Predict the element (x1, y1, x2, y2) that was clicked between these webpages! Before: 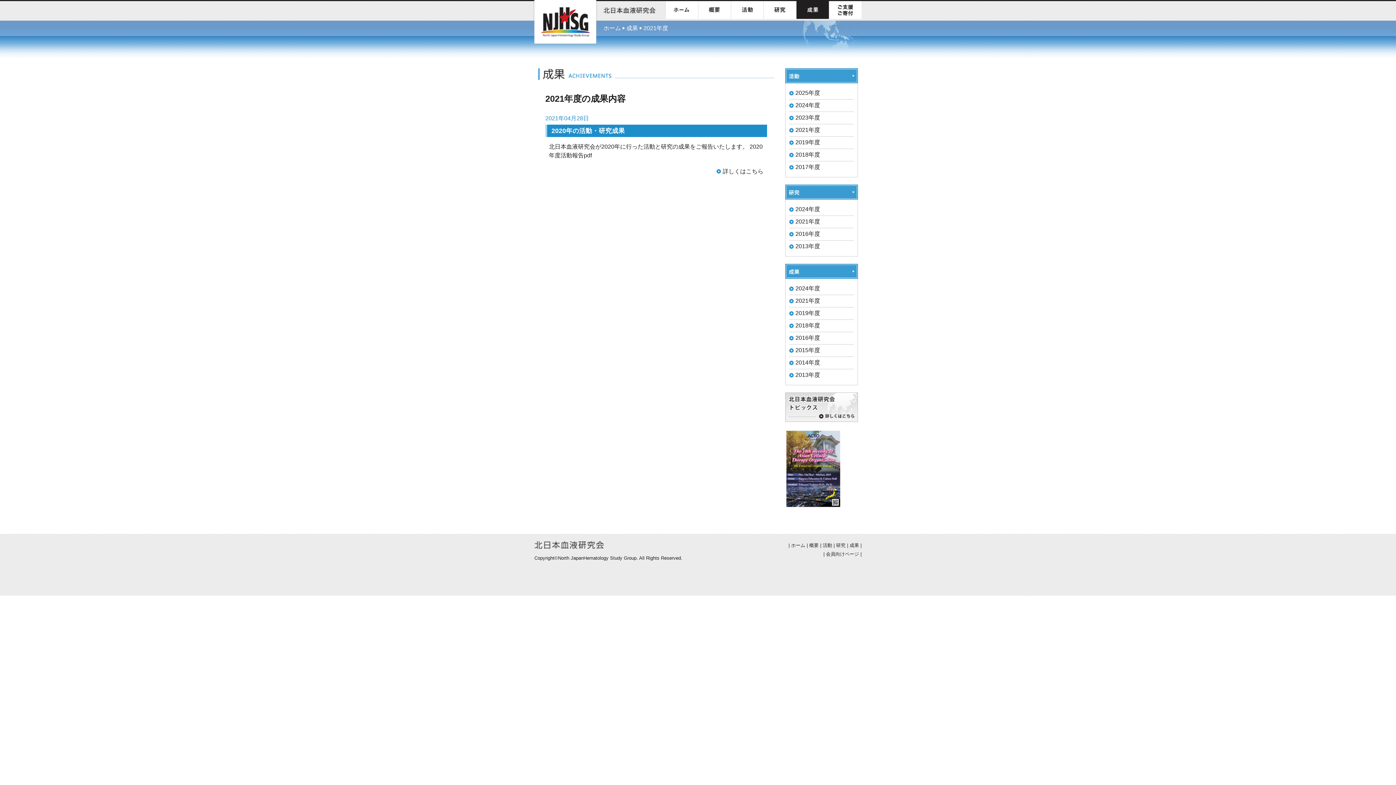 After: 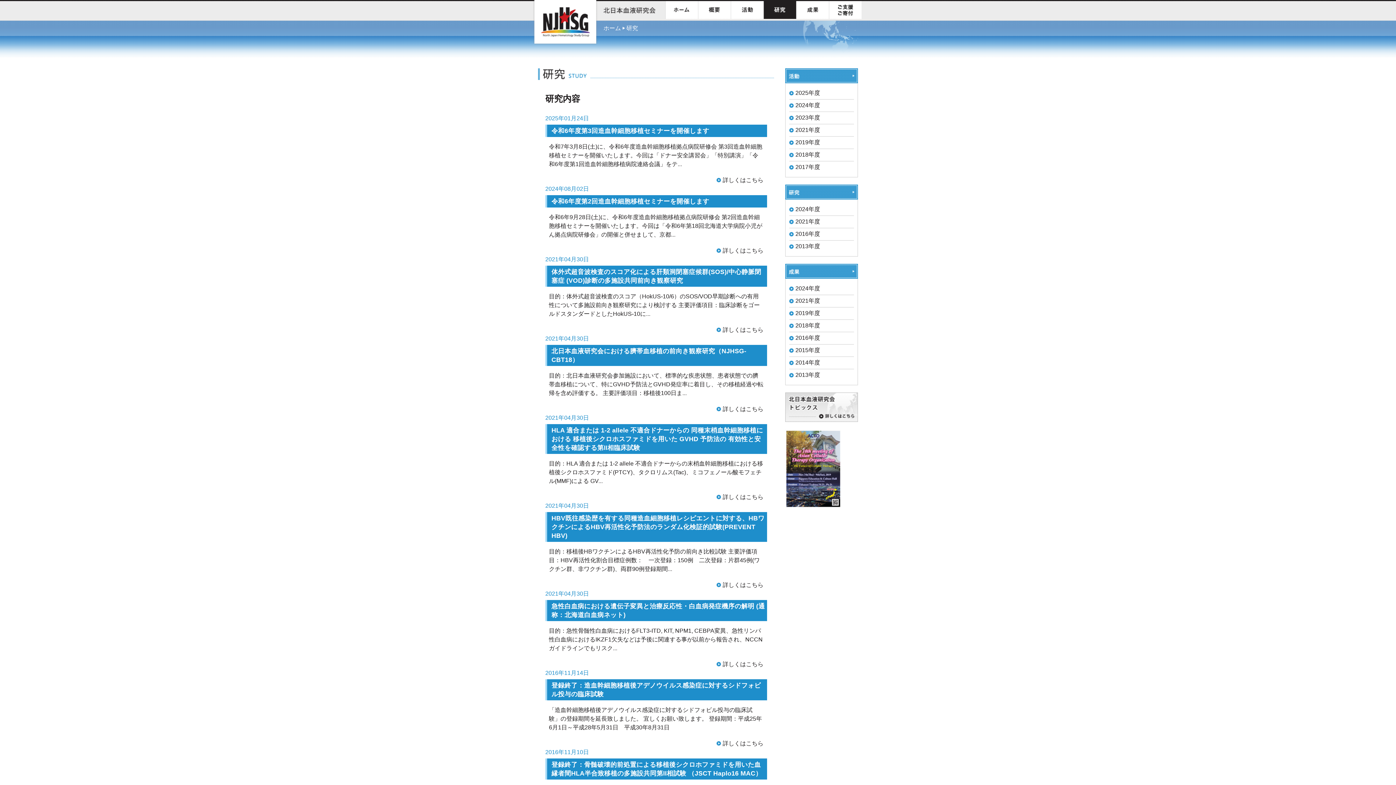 Action: label: 研究 bbox: (836, 542, 845, 548)